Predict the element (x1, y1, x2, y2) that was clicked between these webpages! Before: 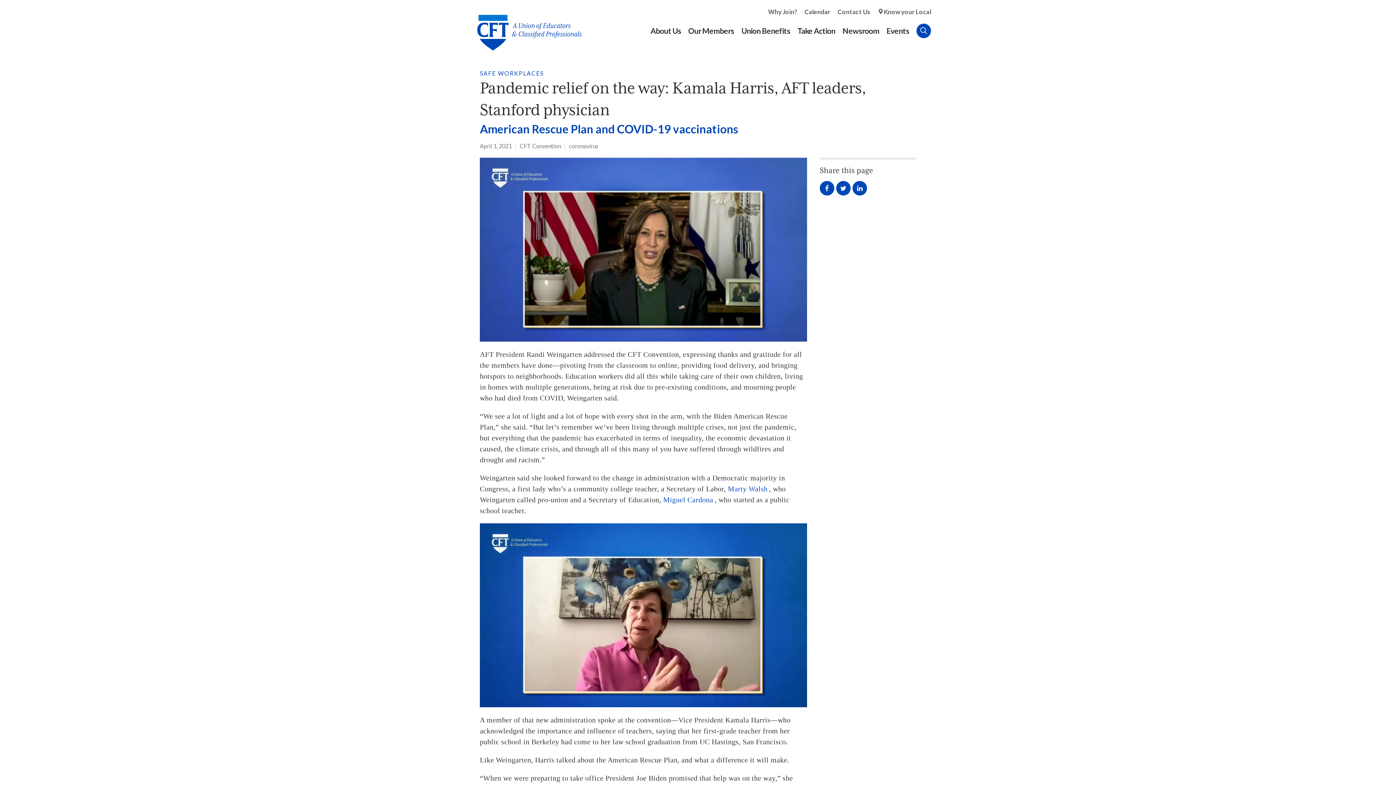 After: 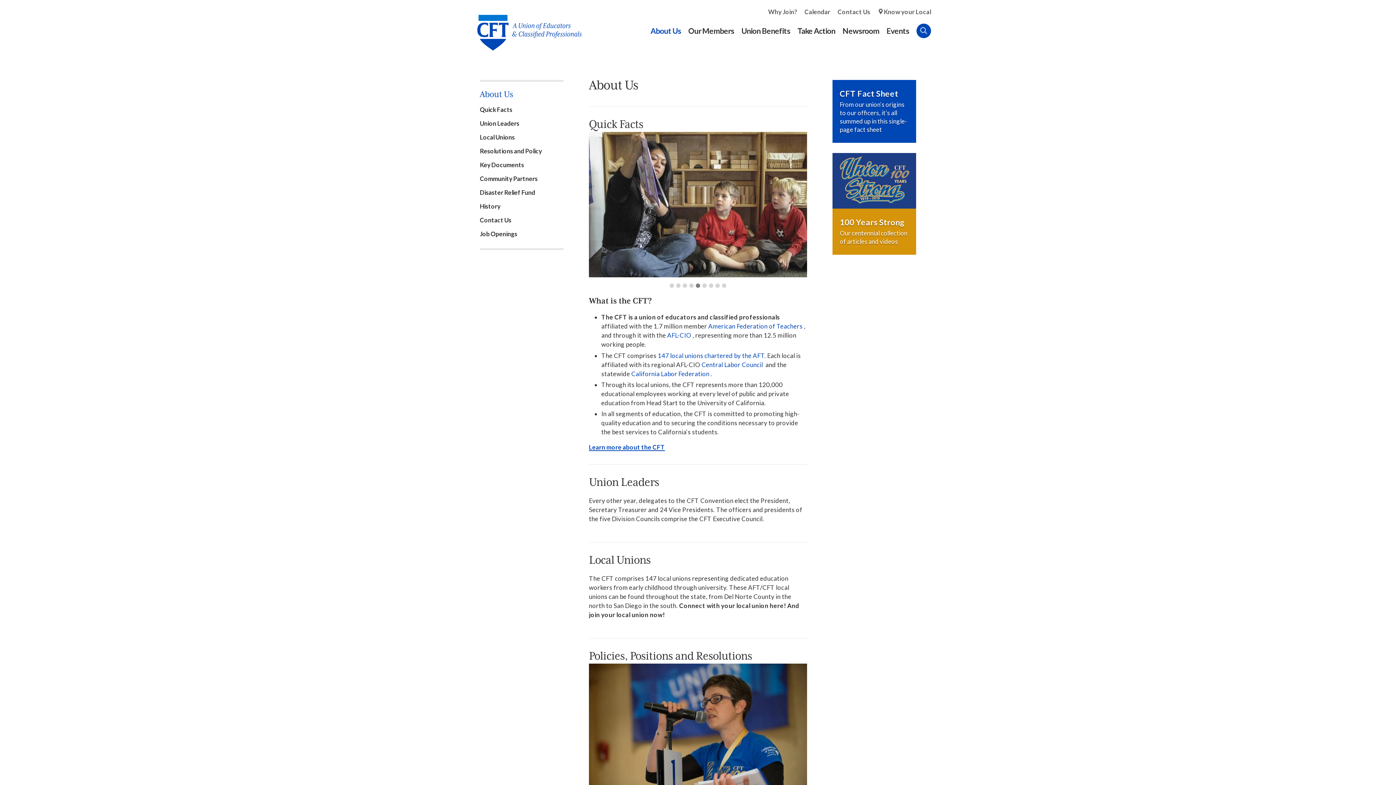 Action: bbox: (650, 25, 681, 47) label: About Us